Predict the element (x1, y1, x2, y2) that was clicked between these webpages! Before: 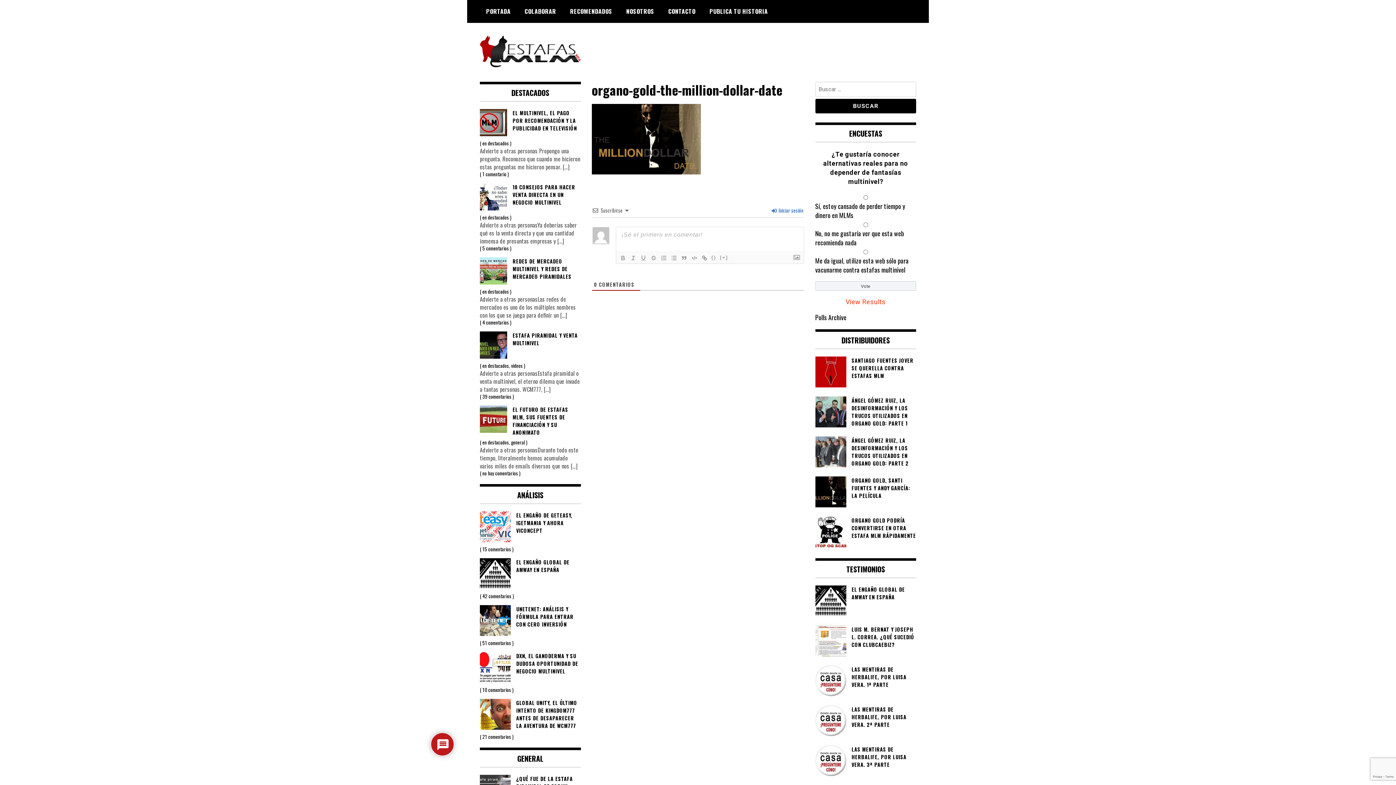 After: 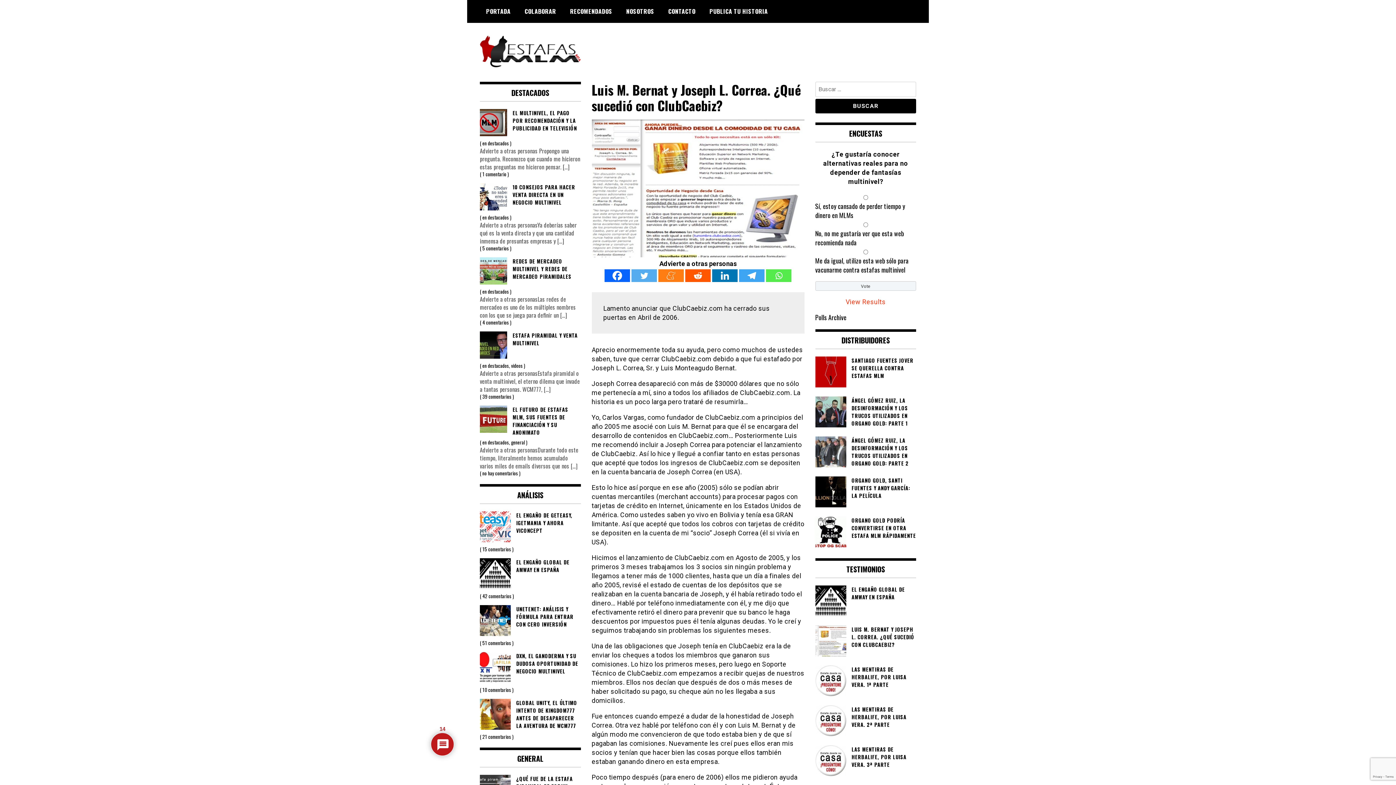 Action: bbox: (815, 625, 916, 648) label: LUIS M. BERNAT Y JOSEPH L. CORREA. ¿QUÉ SUCEDIÓ CON CLUBCAEBIZ?